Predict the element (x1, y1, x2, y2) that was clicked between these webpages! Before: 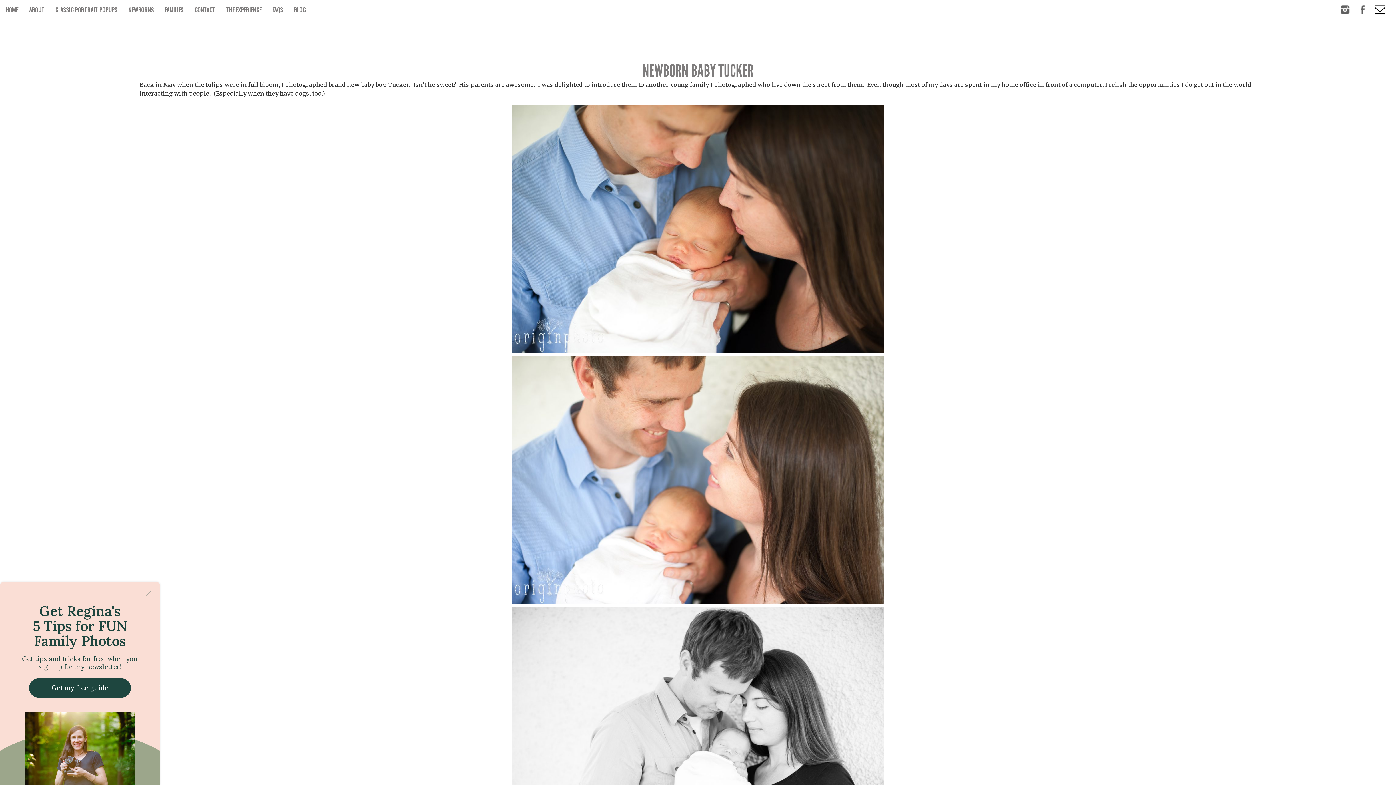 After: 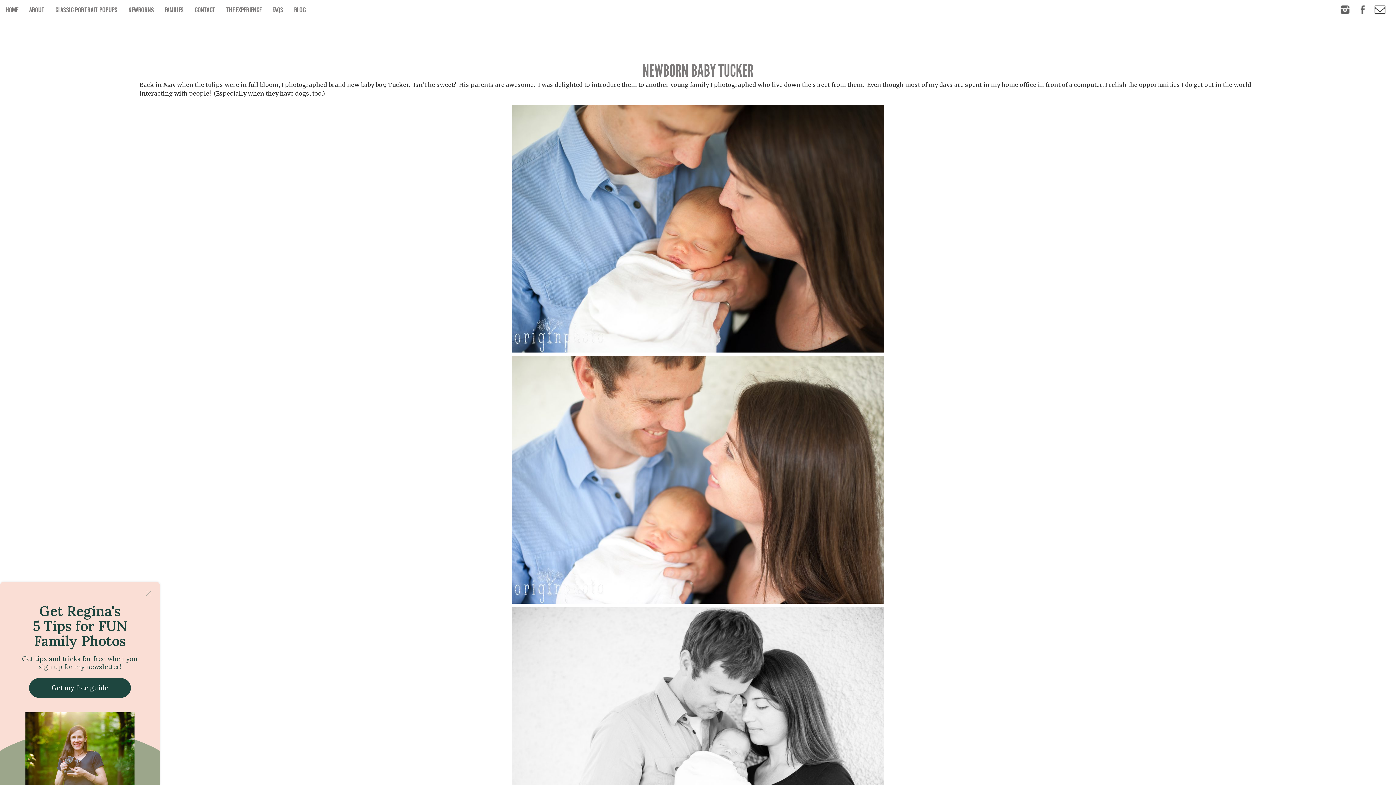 Action: bbox: (1371, 1, 1389, 18)